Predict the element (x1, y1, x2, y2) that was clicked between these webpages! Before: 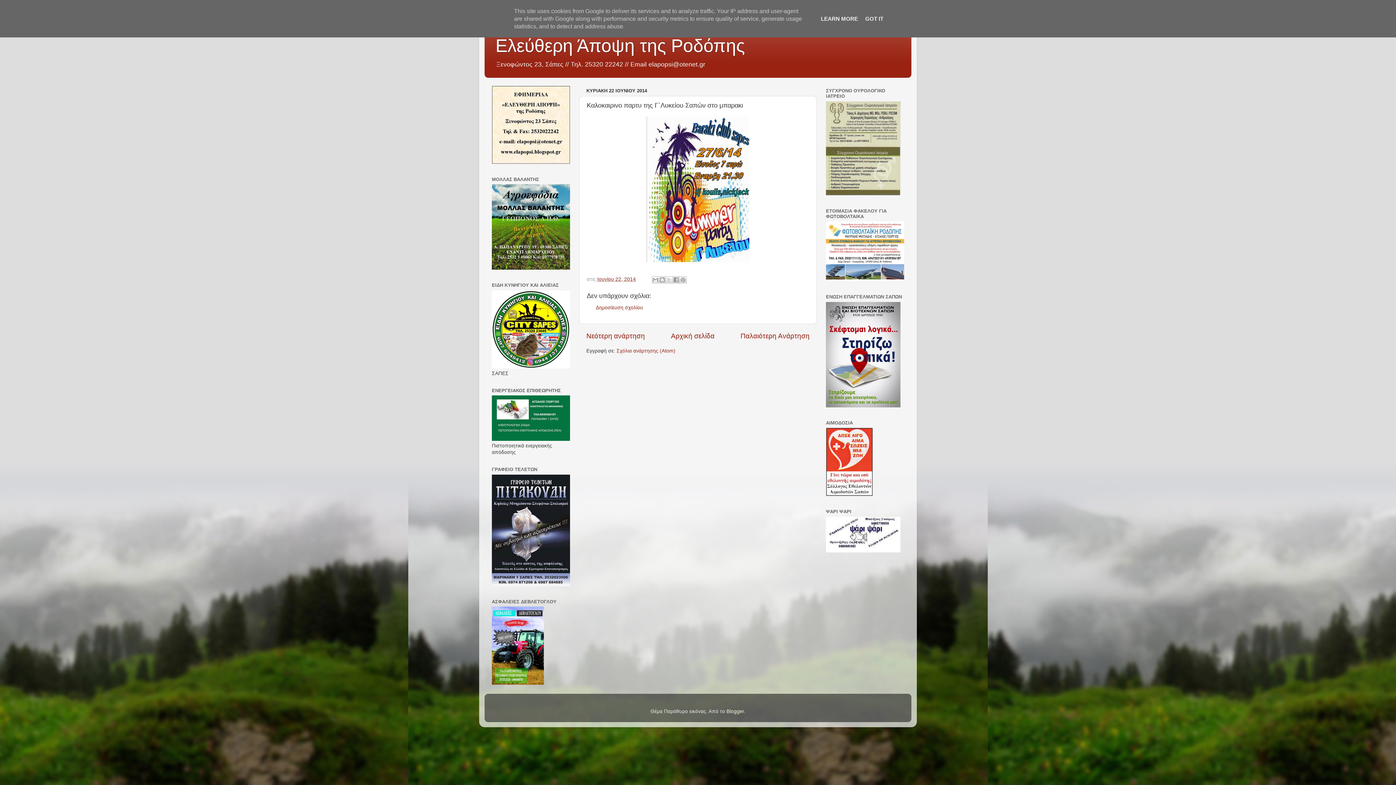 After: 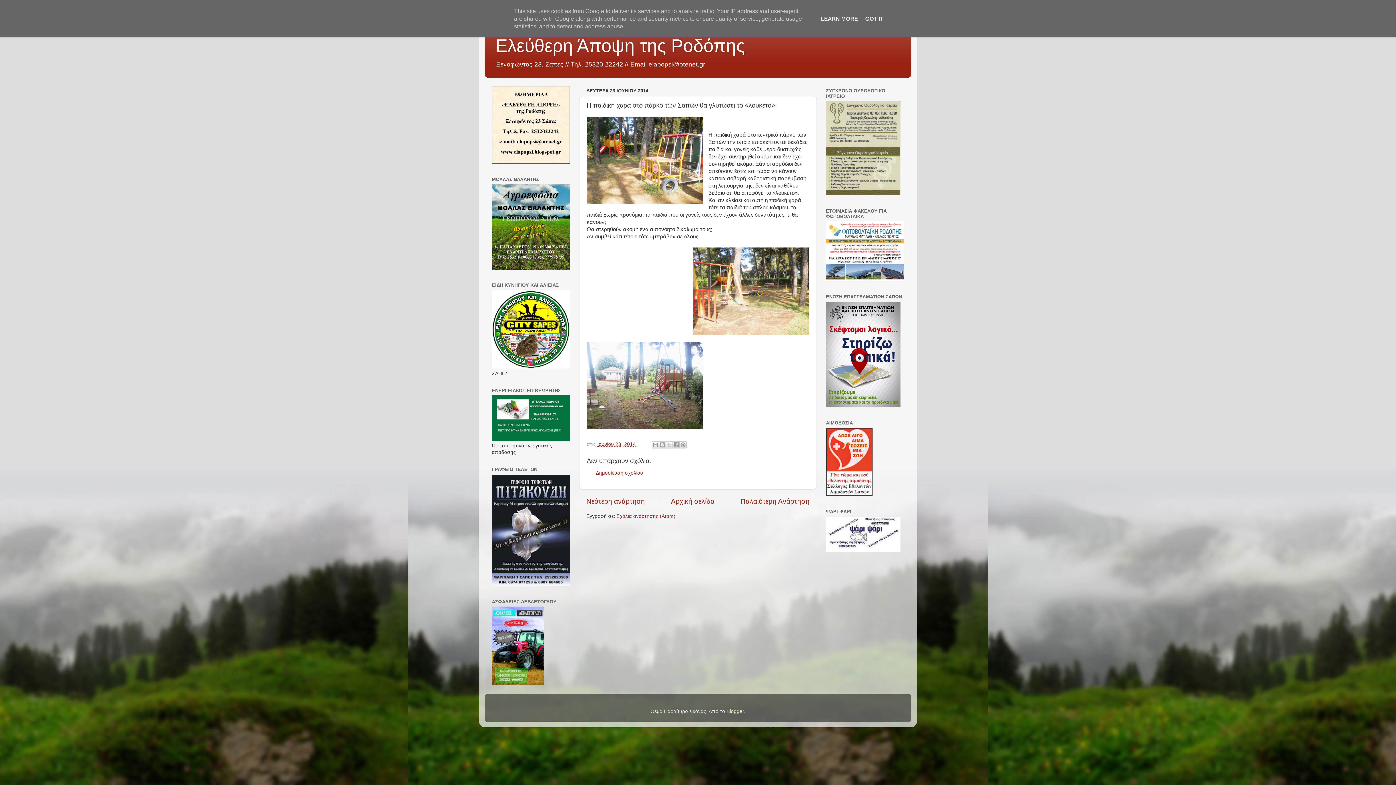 Action: bbox: (586, 332, 645, 340) label: Νεότερη ανάρτηση